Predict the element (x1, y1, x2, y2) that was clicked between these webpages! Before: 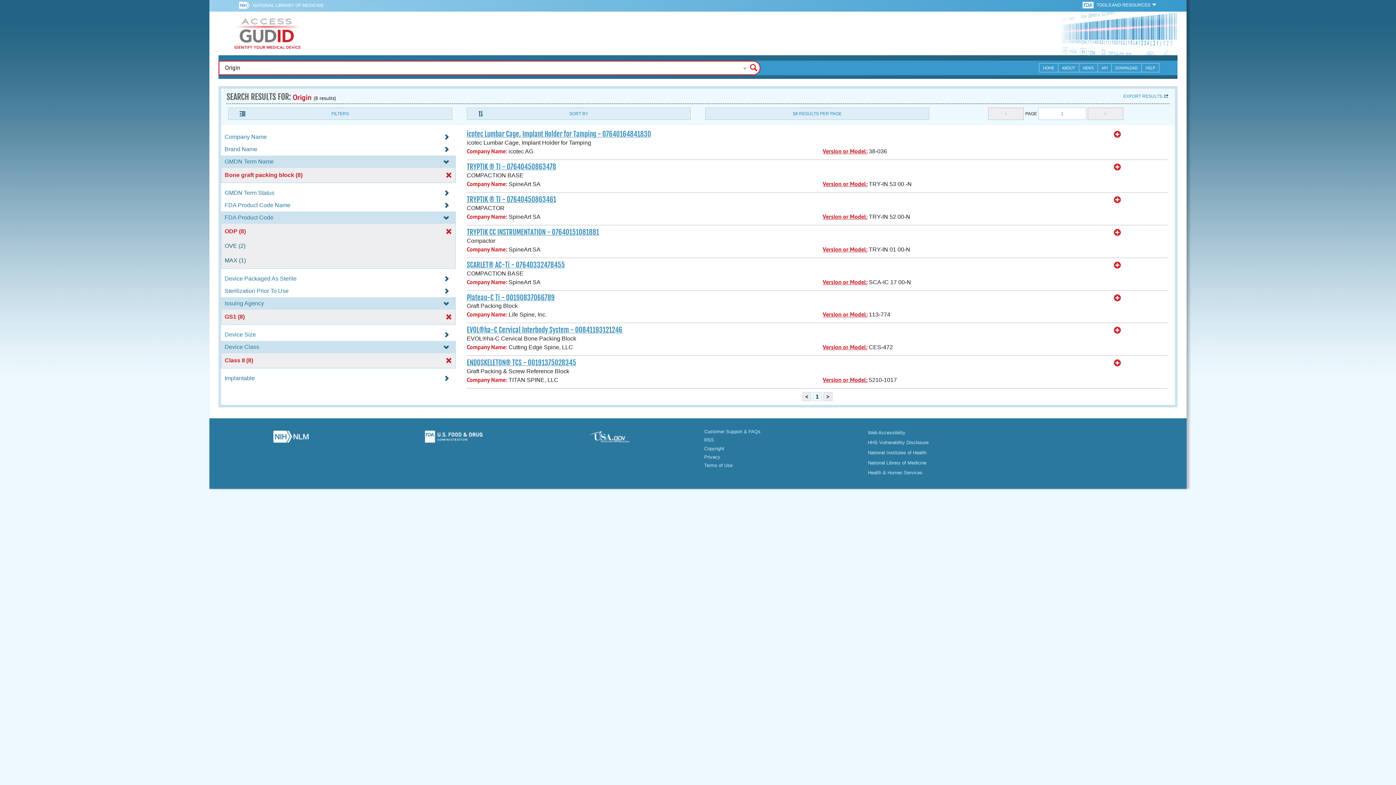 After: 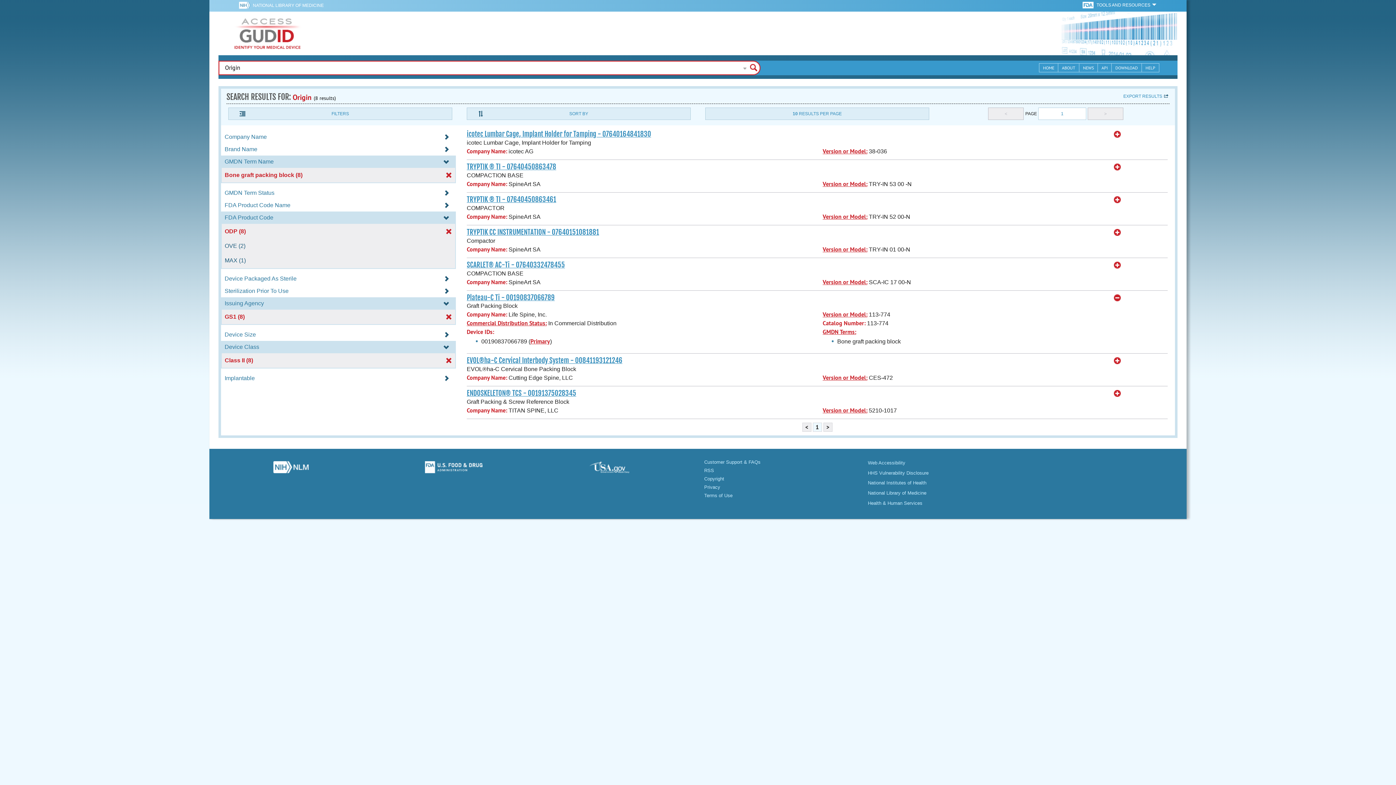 Action: bbox: (1114, 294, 1121, 301)